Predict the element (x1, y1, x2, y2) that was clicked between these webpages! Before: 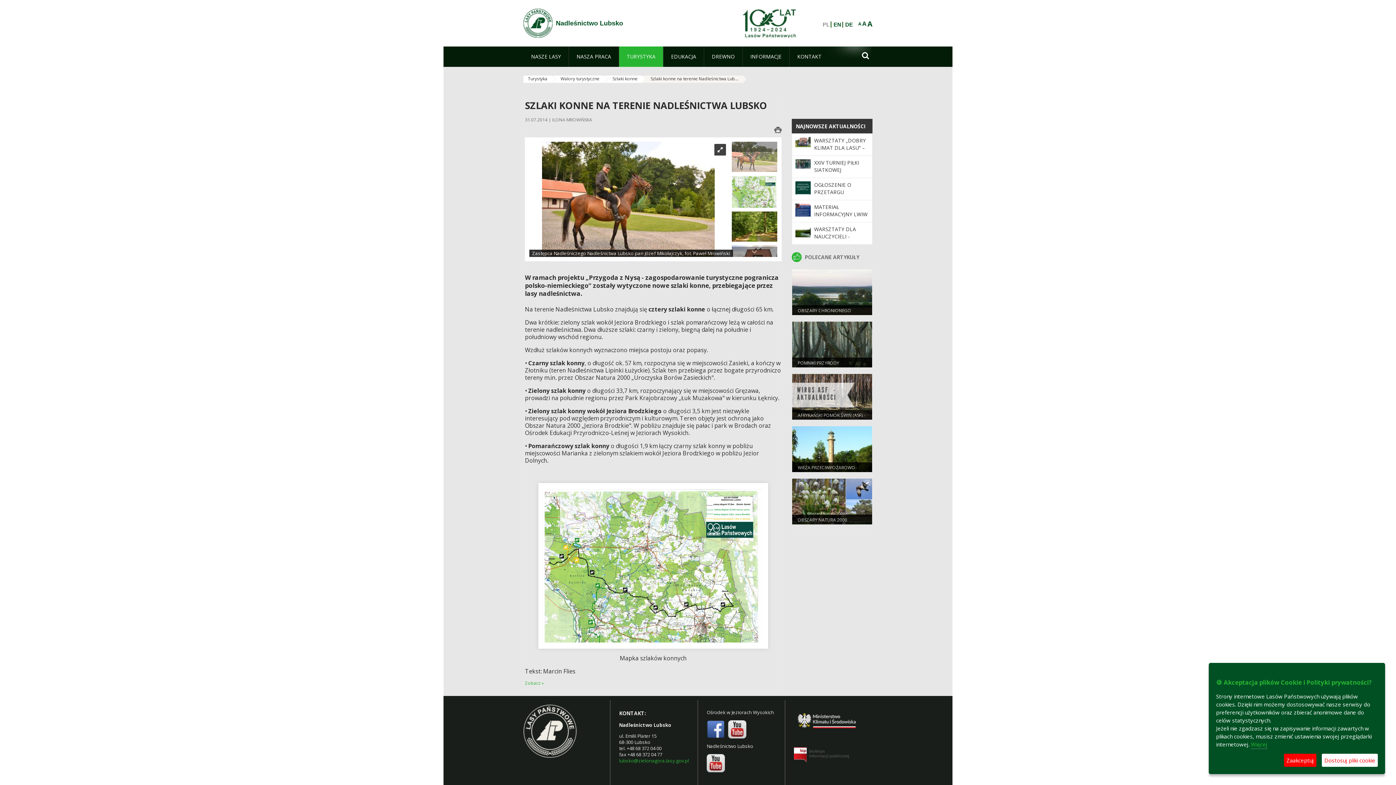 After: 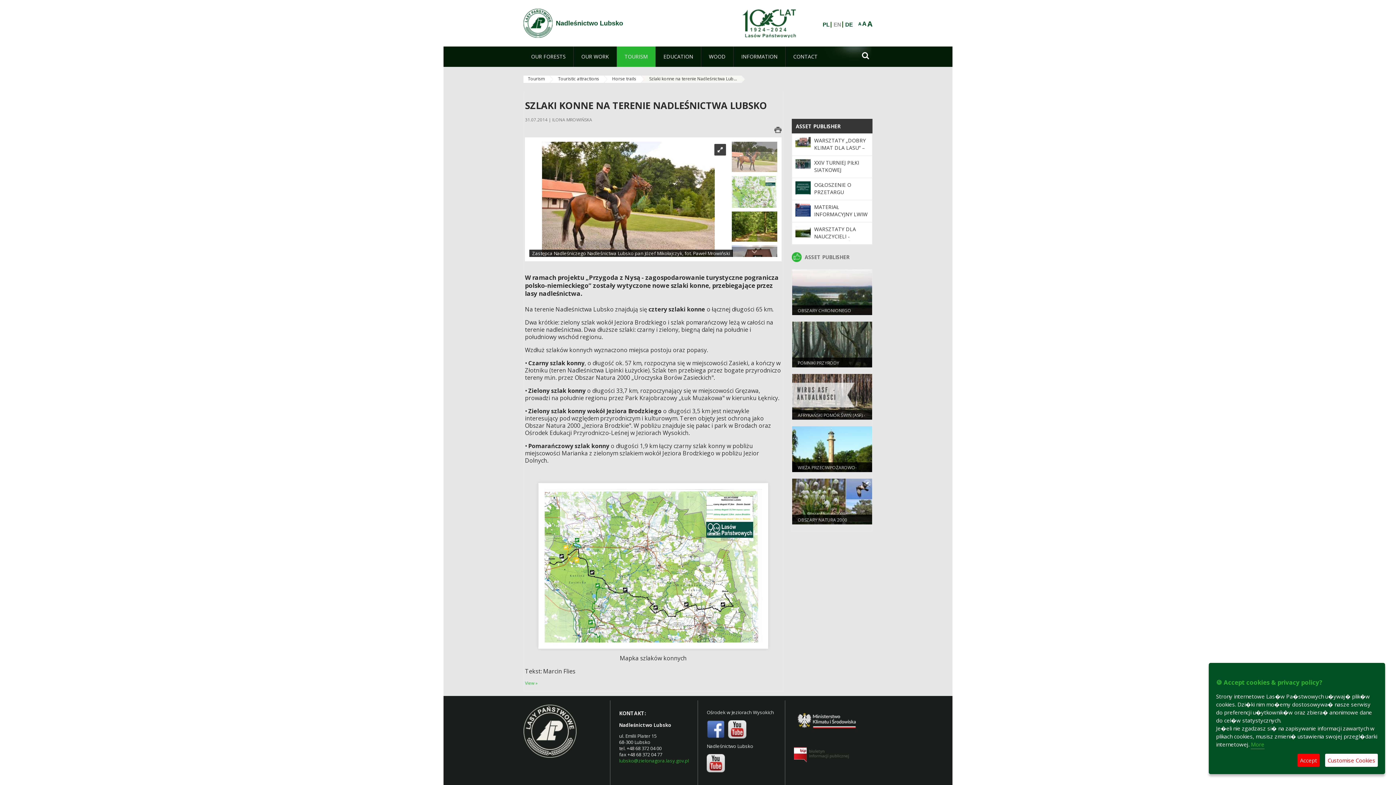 Action: bbox: (832, 21, 843, 27) label: EN